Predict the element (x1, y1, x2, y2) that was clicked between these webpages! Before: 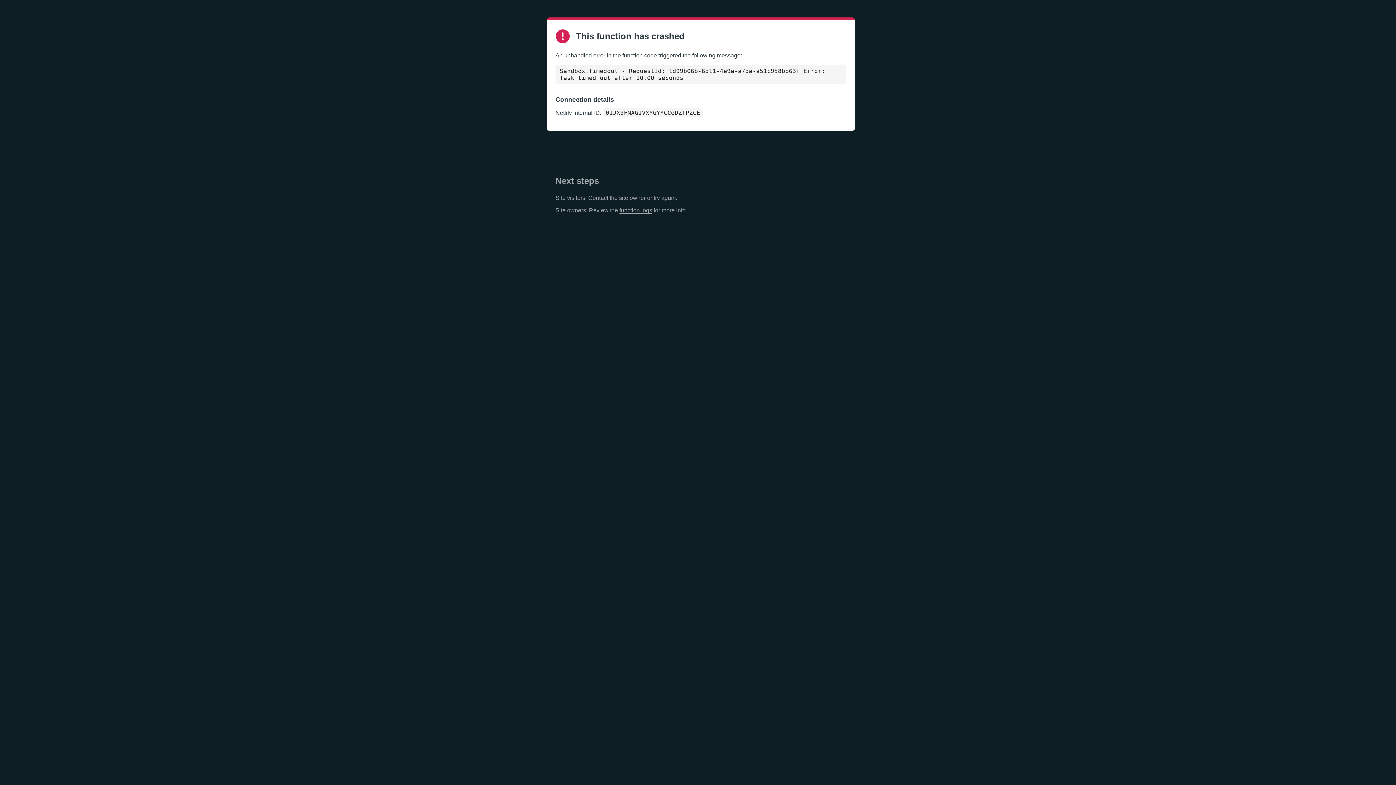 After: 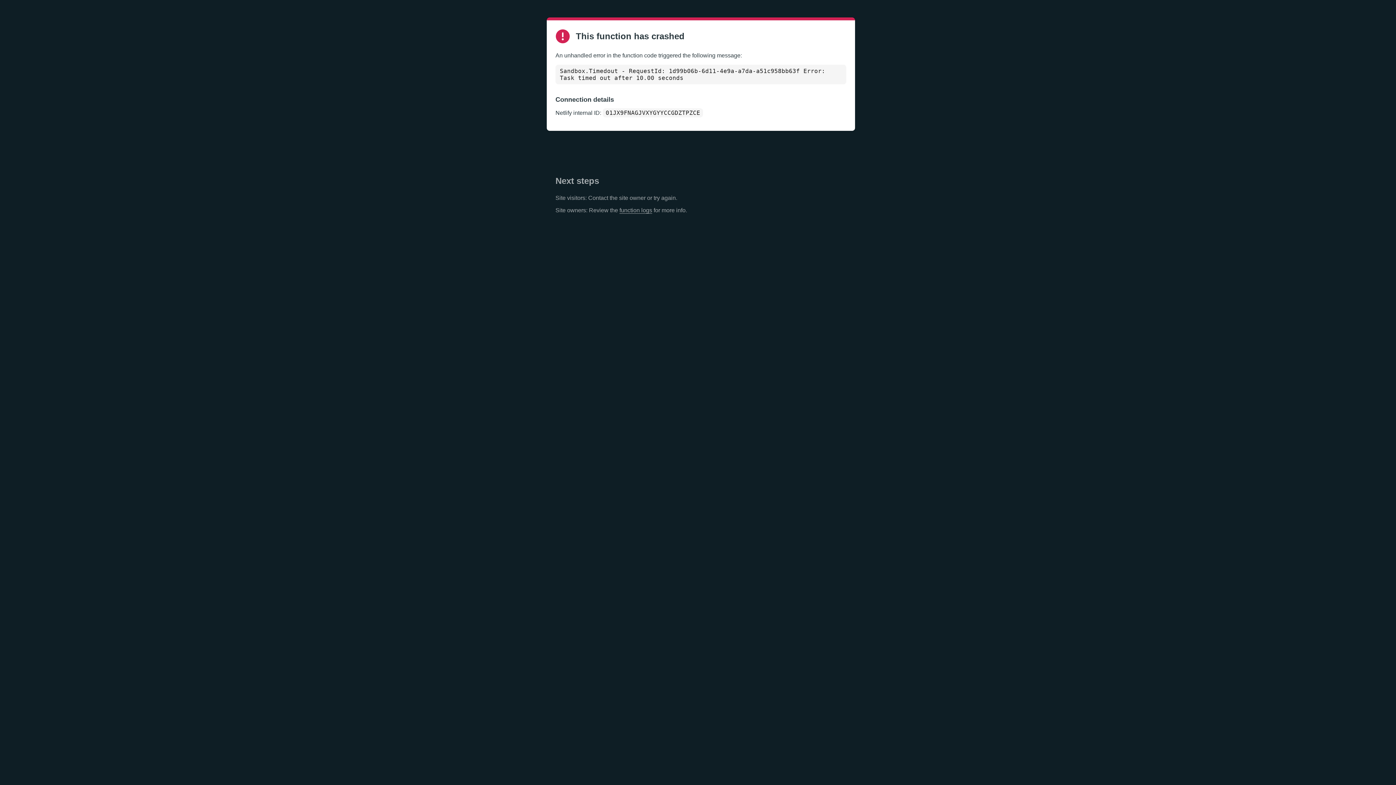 Action: bbox: (619, 207, 652, 213) label: function logs